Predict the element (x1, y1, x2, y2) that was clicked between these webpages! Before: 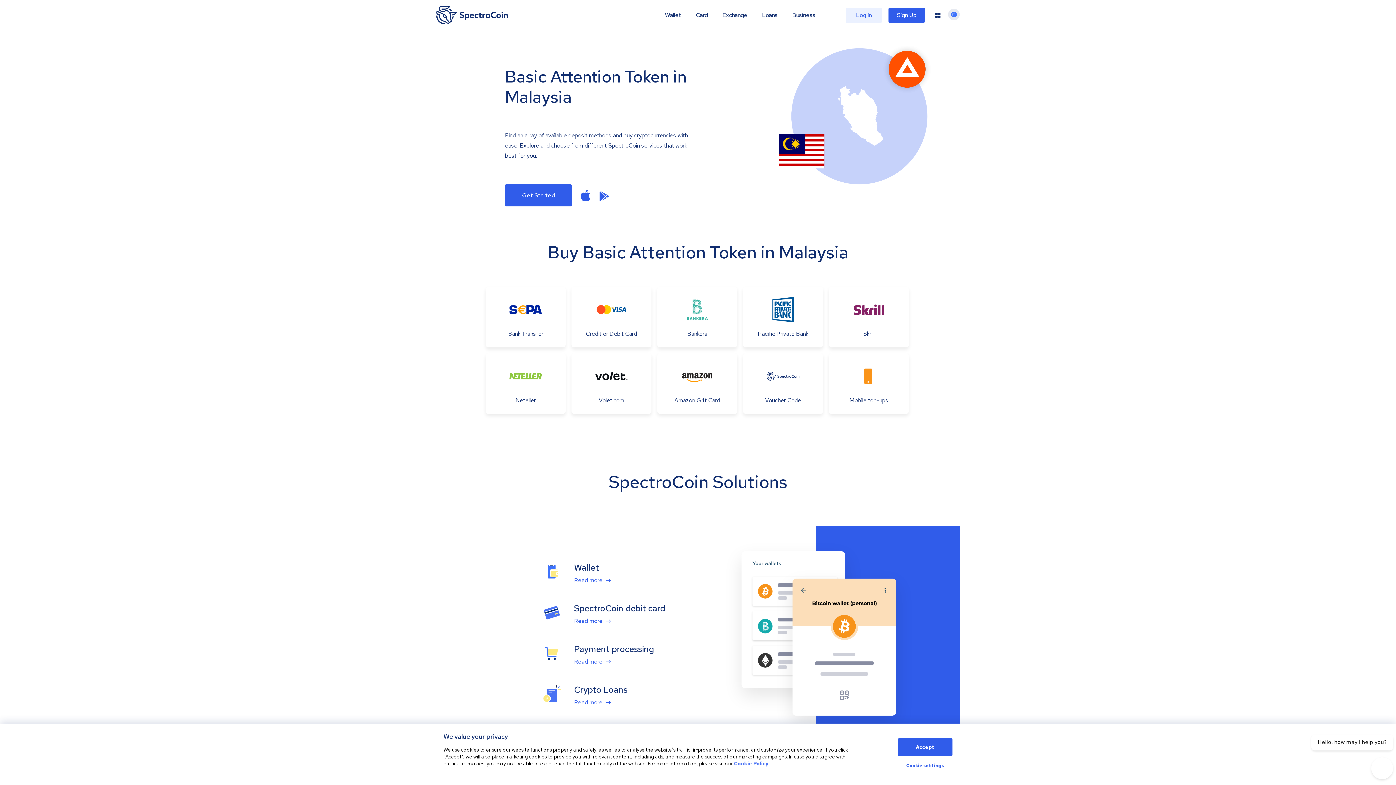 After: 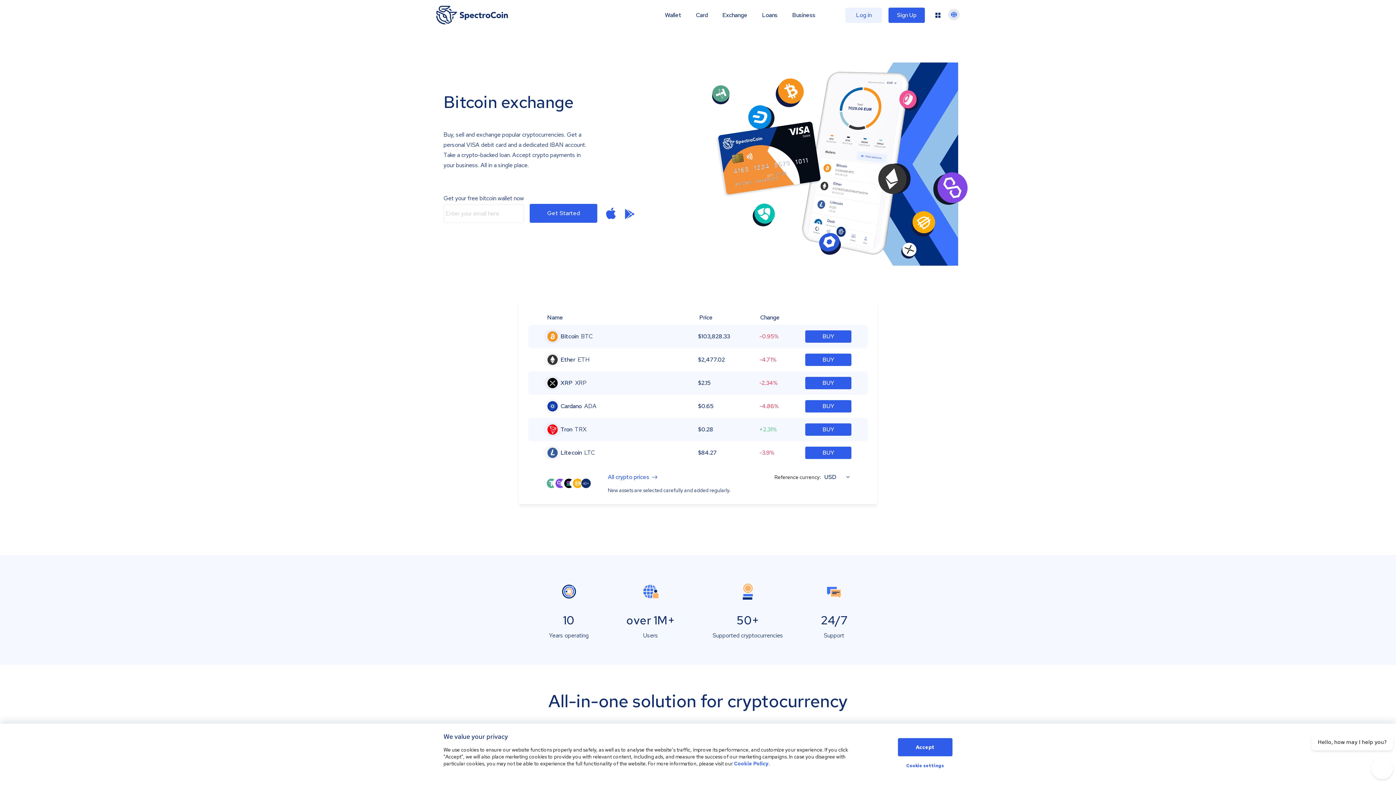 Action: bbox: (436, 5, 508, 24)